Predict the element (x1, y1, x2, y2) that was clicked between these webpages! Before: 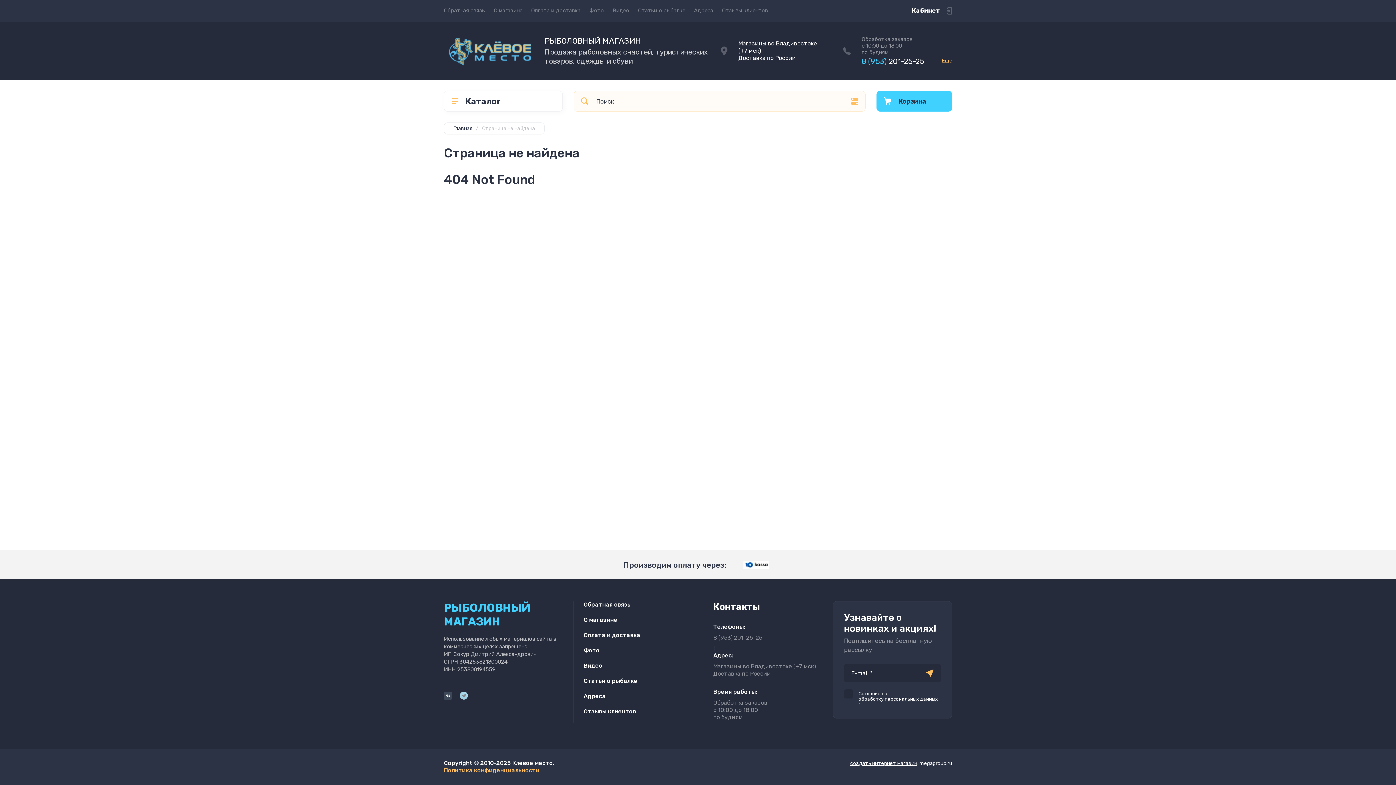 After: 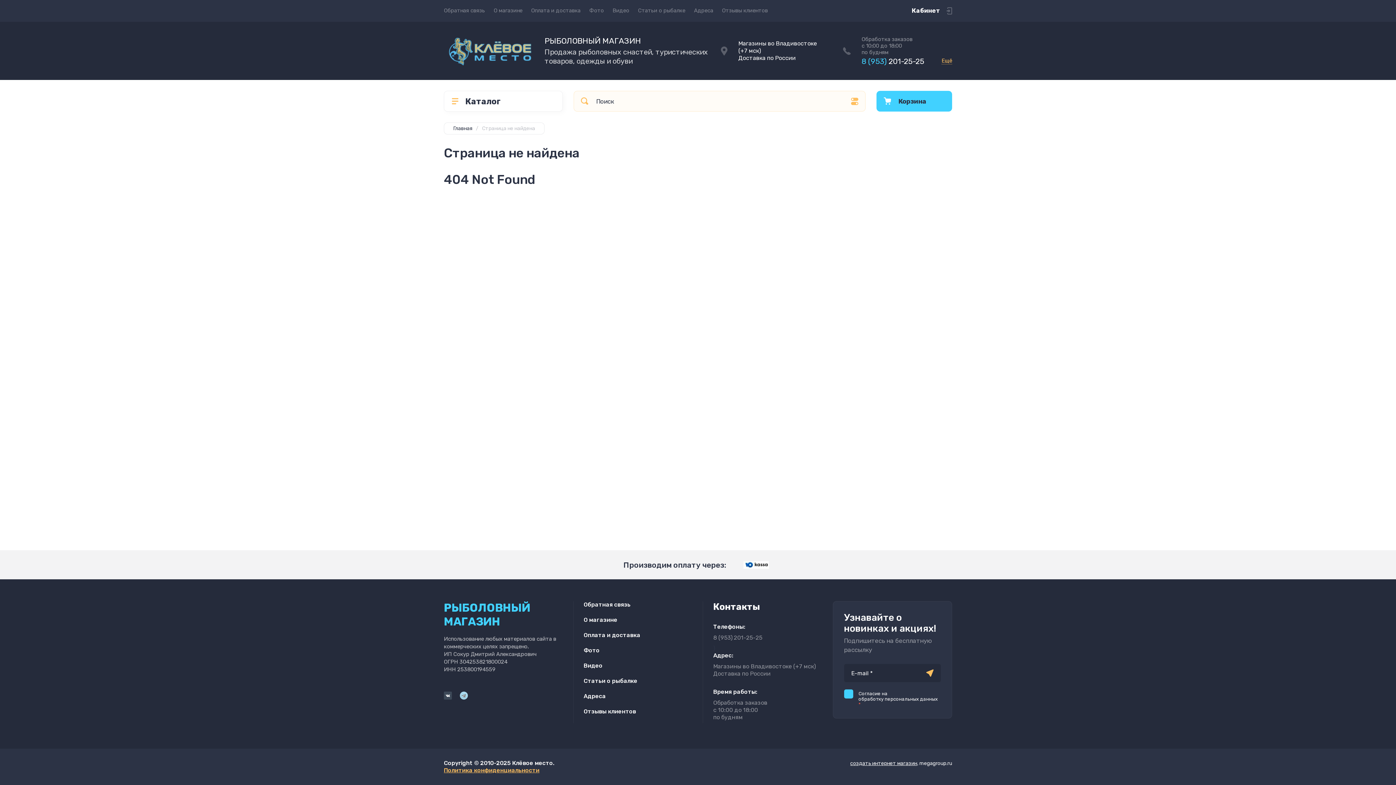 Action: bbox: (884, 696, 938, 702) label: персональных данных